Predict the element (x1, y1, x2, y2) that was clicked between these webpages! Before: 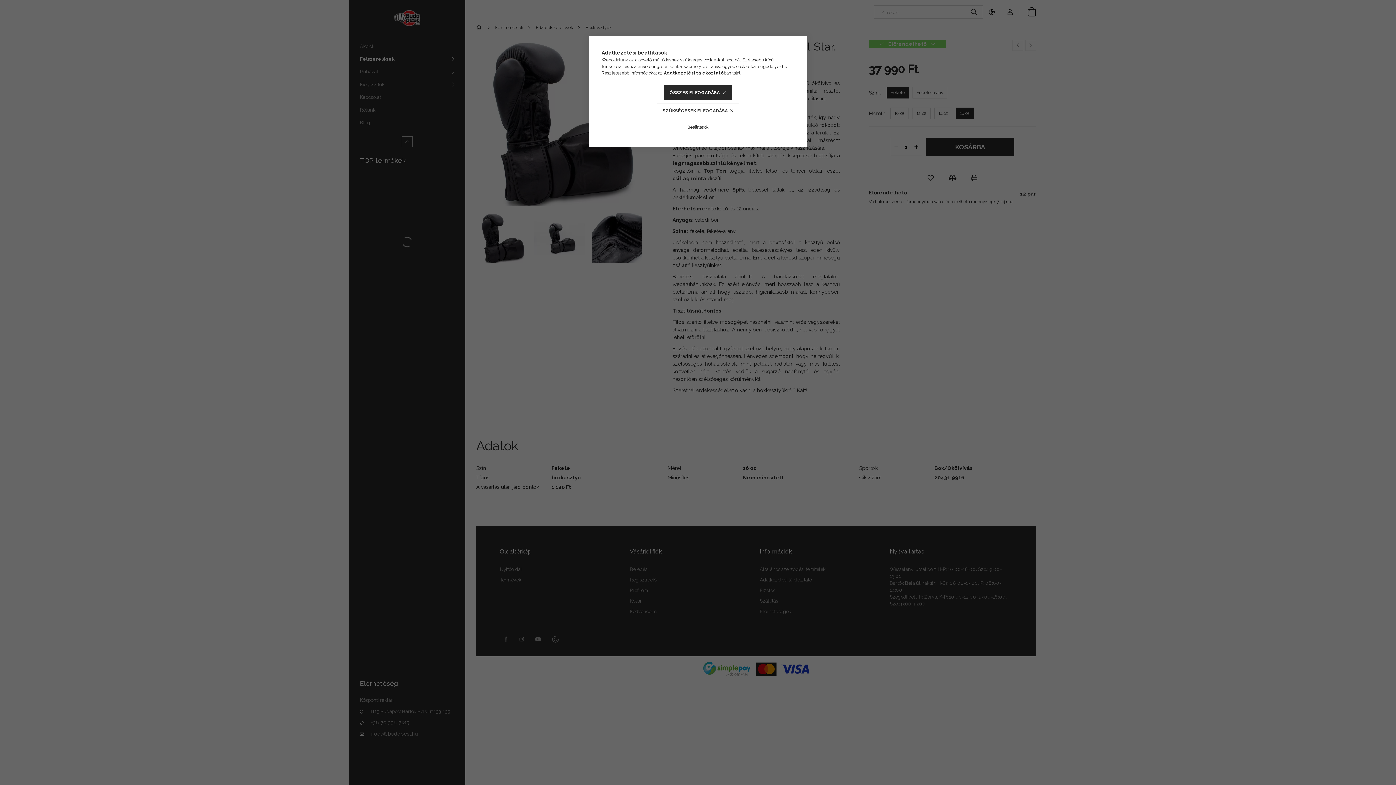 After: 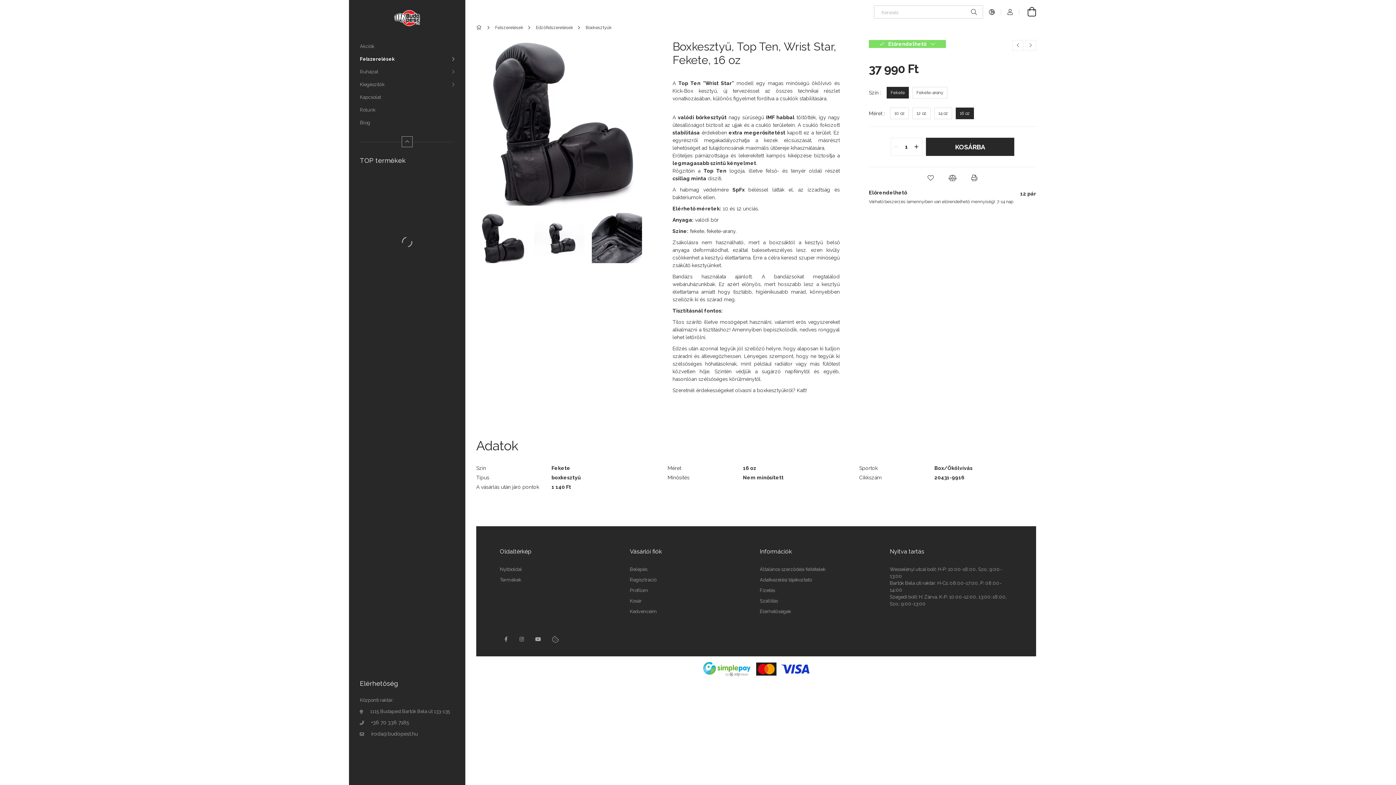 Action: bbox: (663, 85, 732, 100) label: ÖSSZES ELFOGADÁSA